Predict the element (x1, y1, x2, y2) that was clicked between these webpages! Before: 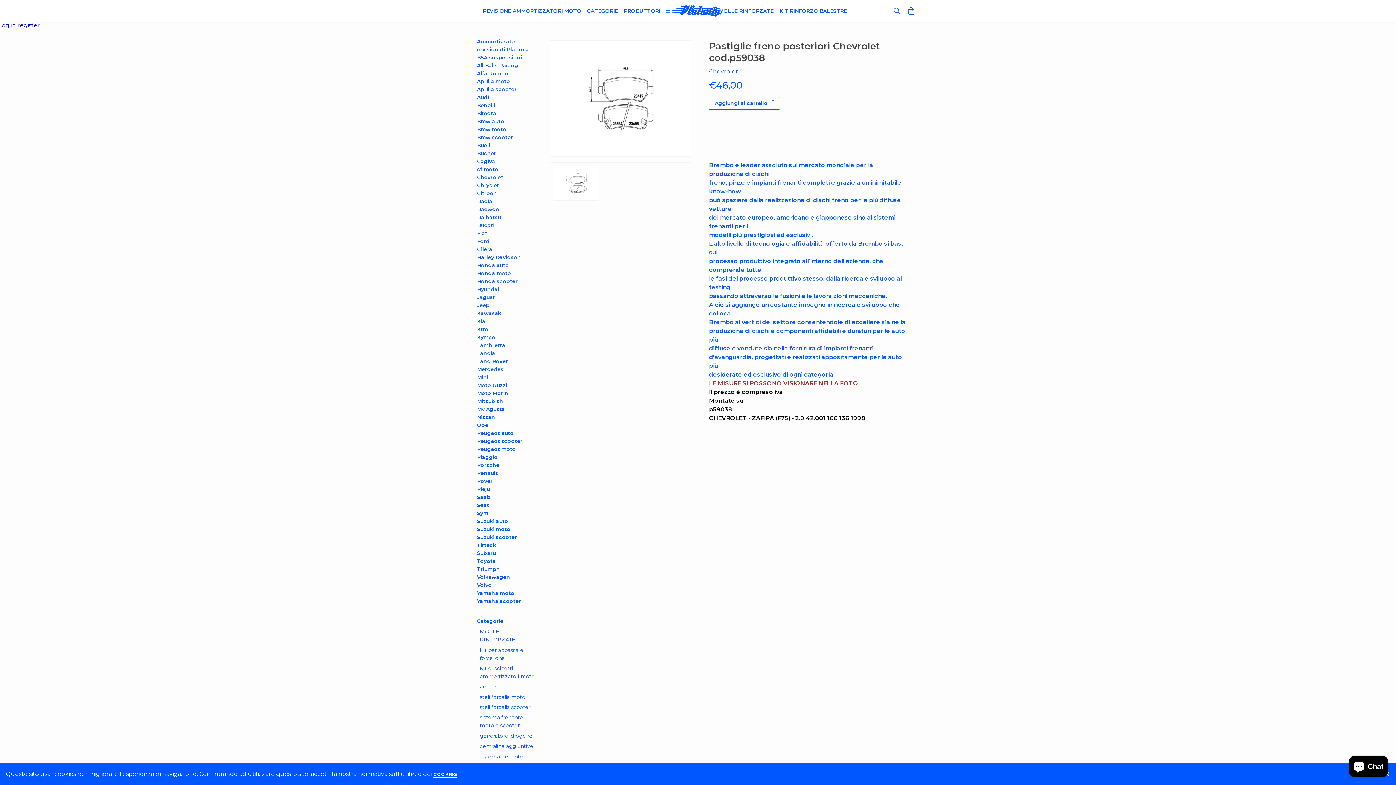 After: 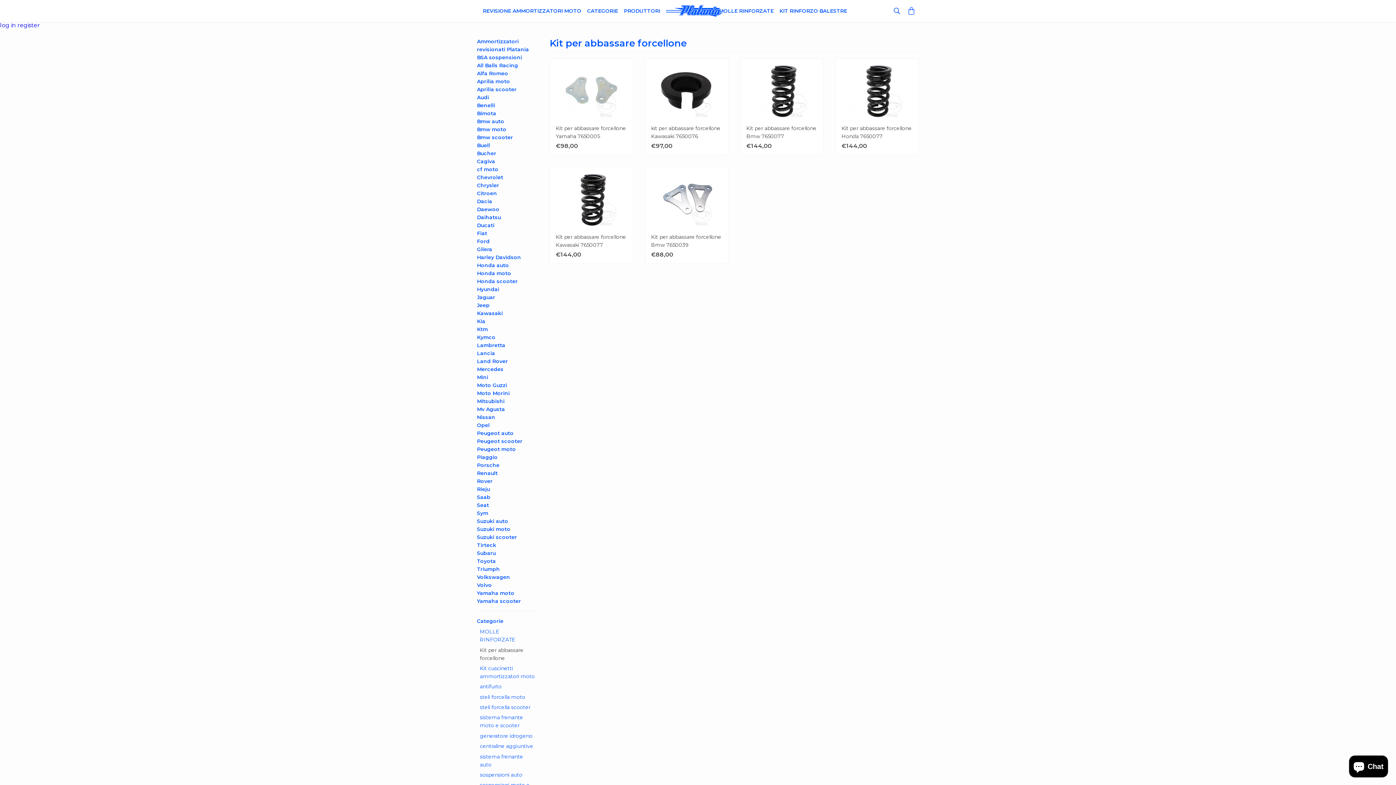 Action: label: Kit per abbassare forcellone bbox: (480, 646, 535, 662)